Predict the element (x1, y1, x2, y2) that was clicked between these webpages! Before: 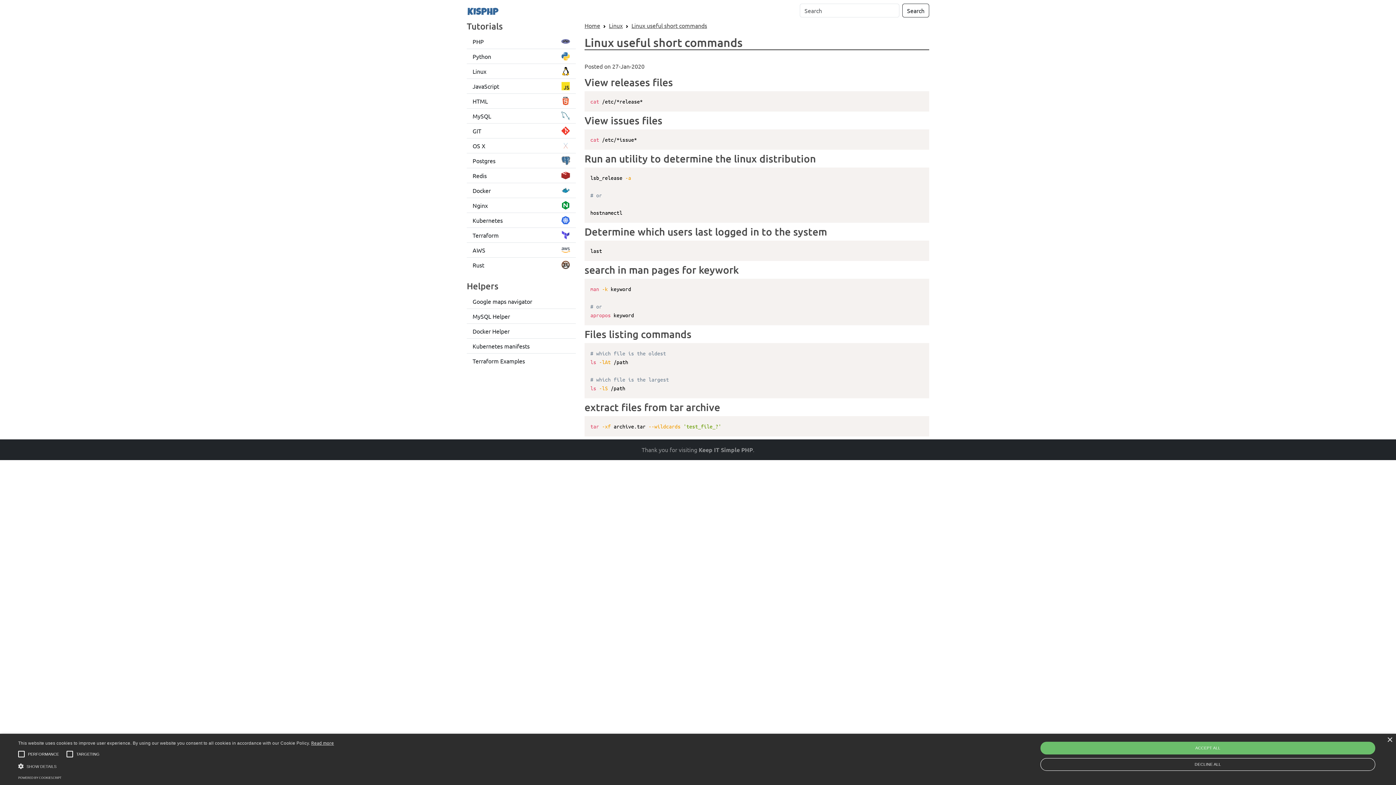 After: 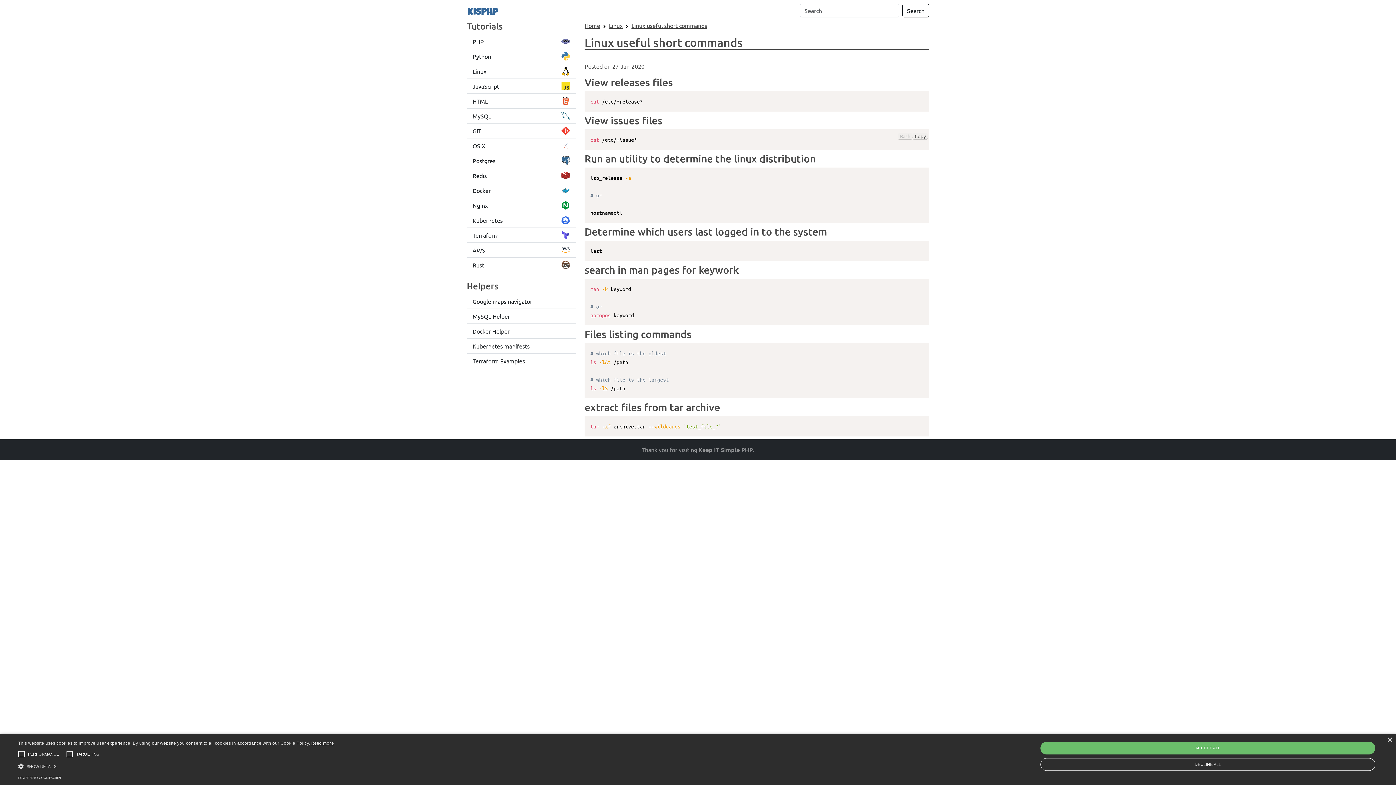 Action: bbox: (912, 132, 928, 139) label: Copy